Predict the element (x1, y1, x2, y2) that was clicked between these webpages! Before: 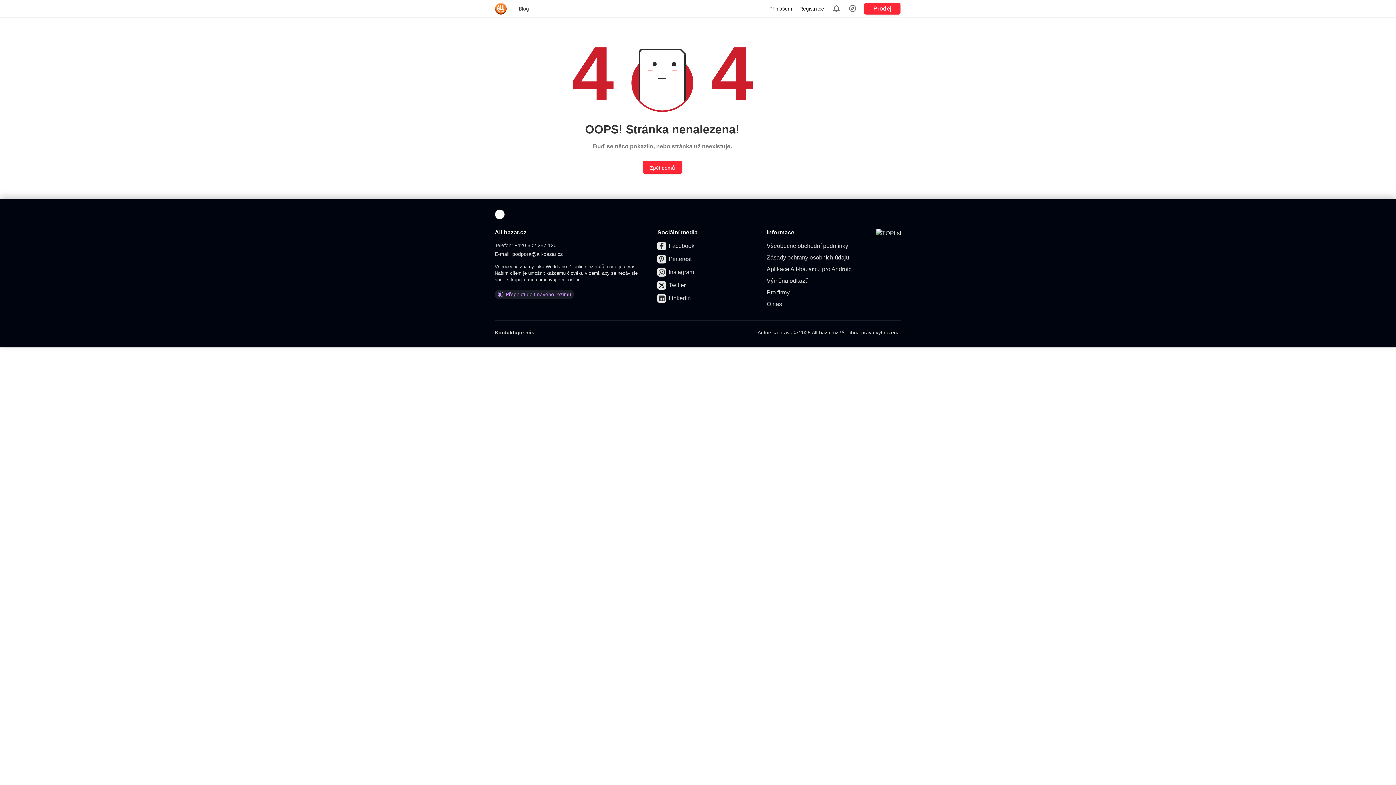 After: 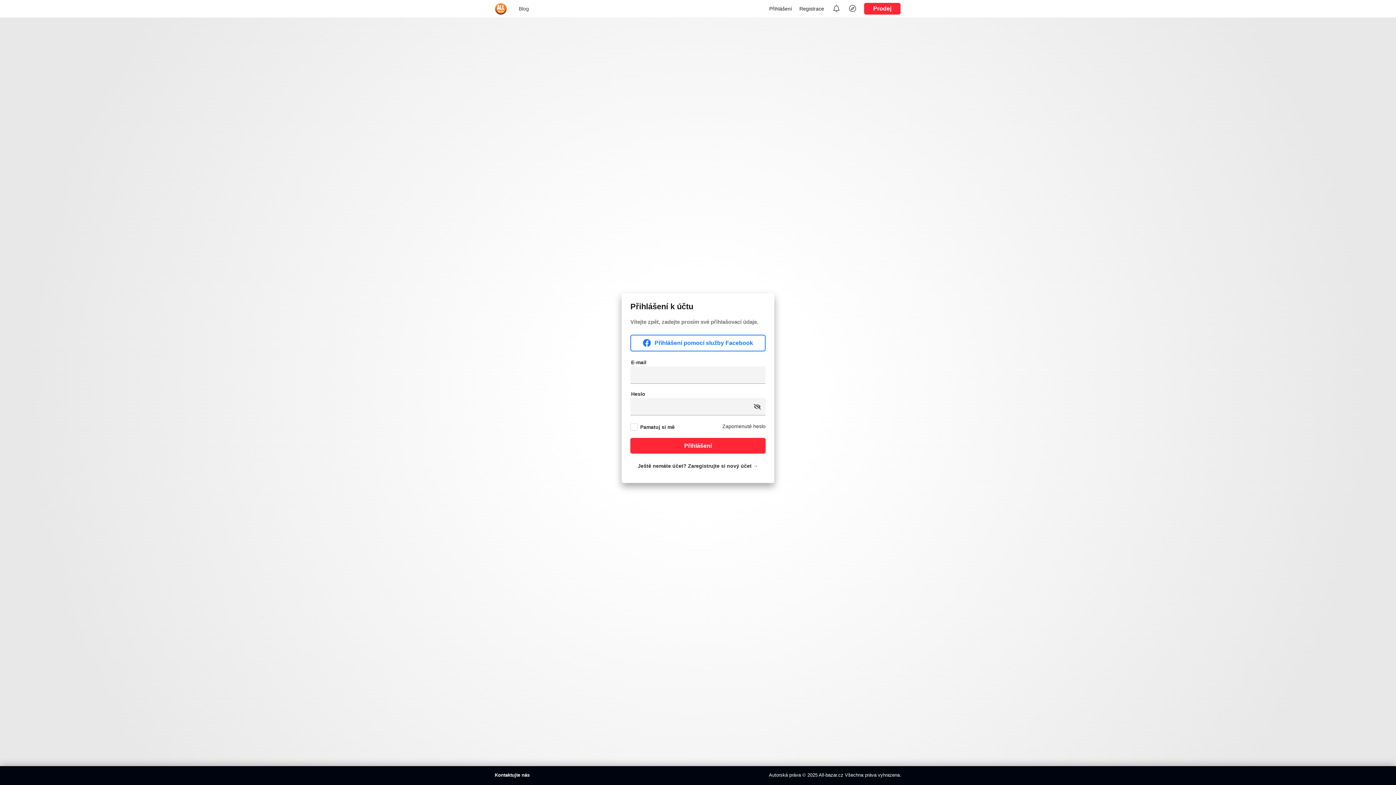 Action: bbox: (828, 0, 844, 17)